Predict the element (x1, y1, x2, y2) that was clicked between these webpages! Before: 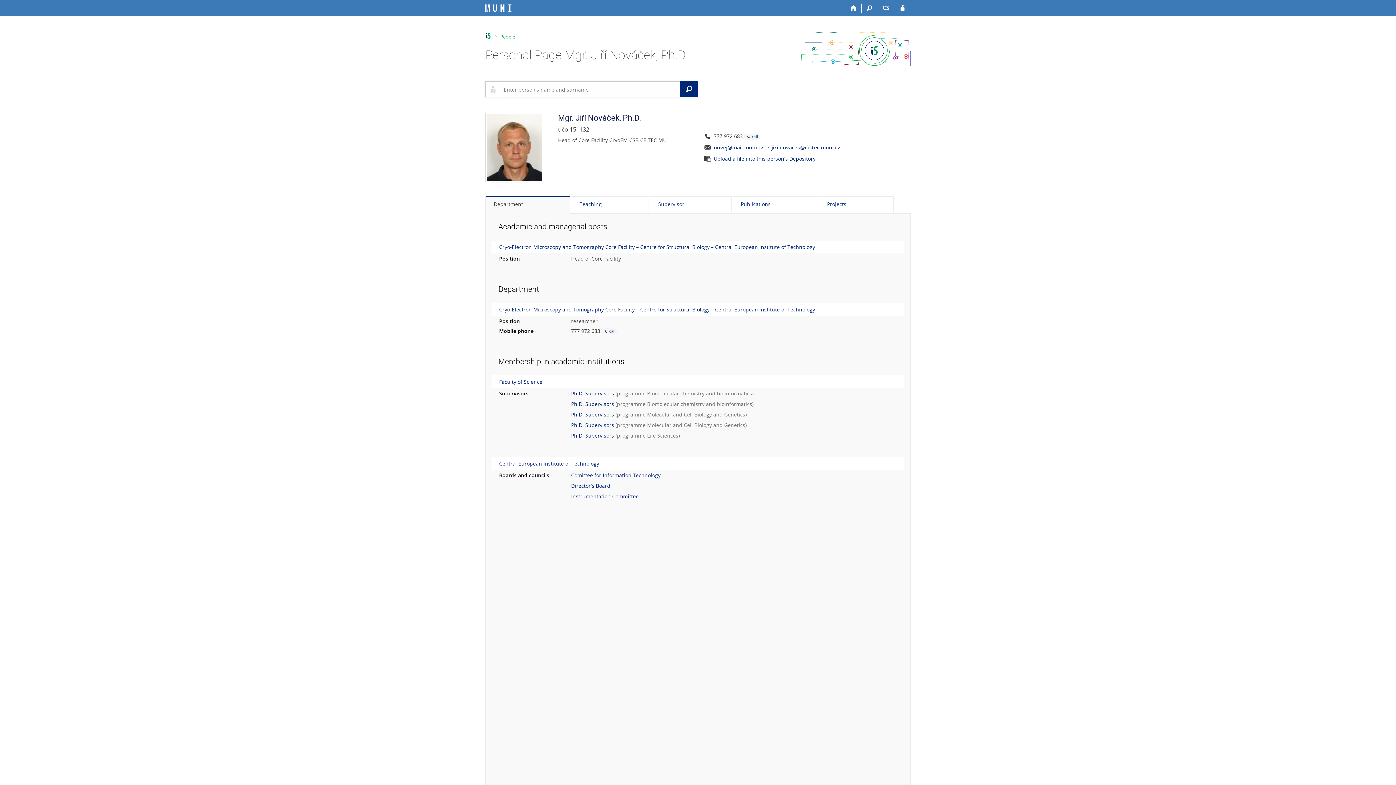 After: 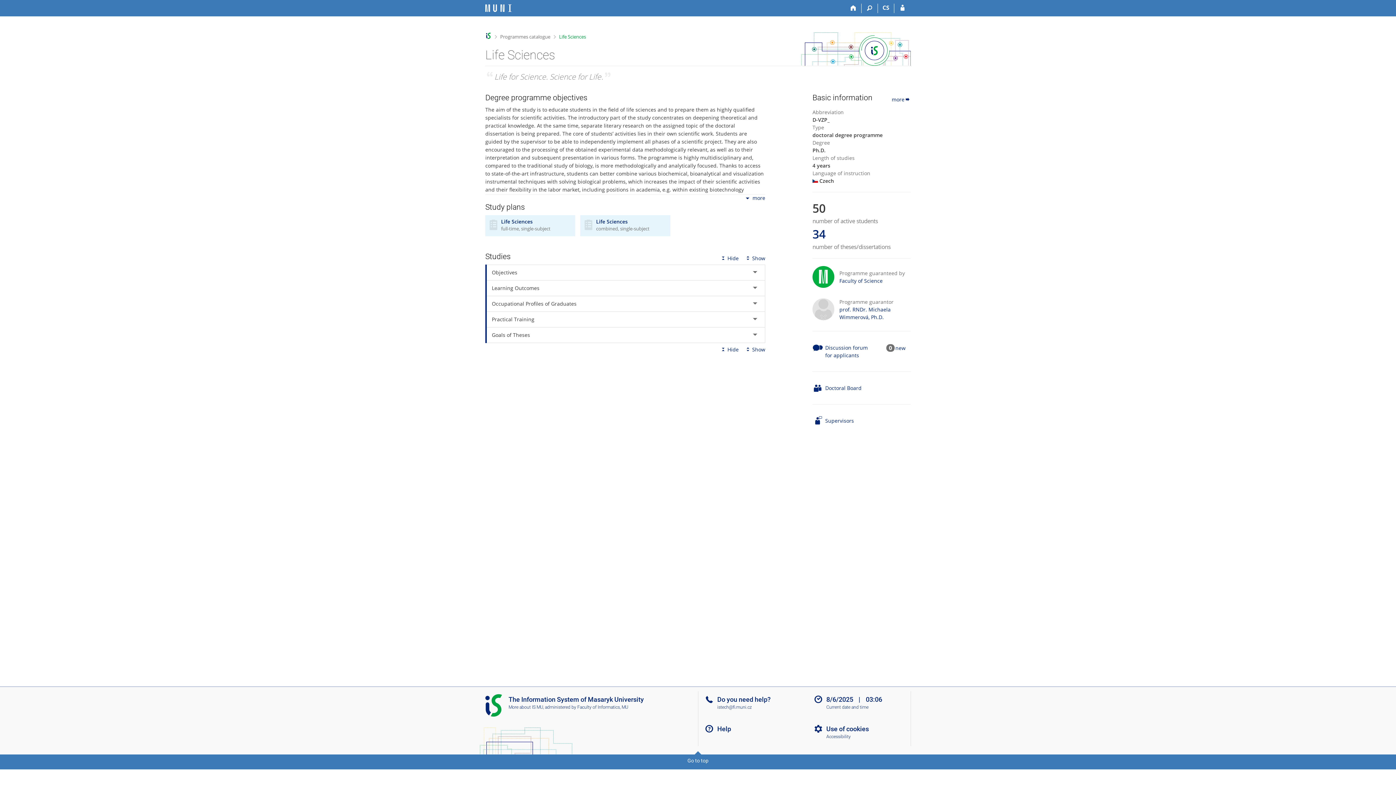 Action: label: Life Sciences bbox: (647, 432, 678, 439)